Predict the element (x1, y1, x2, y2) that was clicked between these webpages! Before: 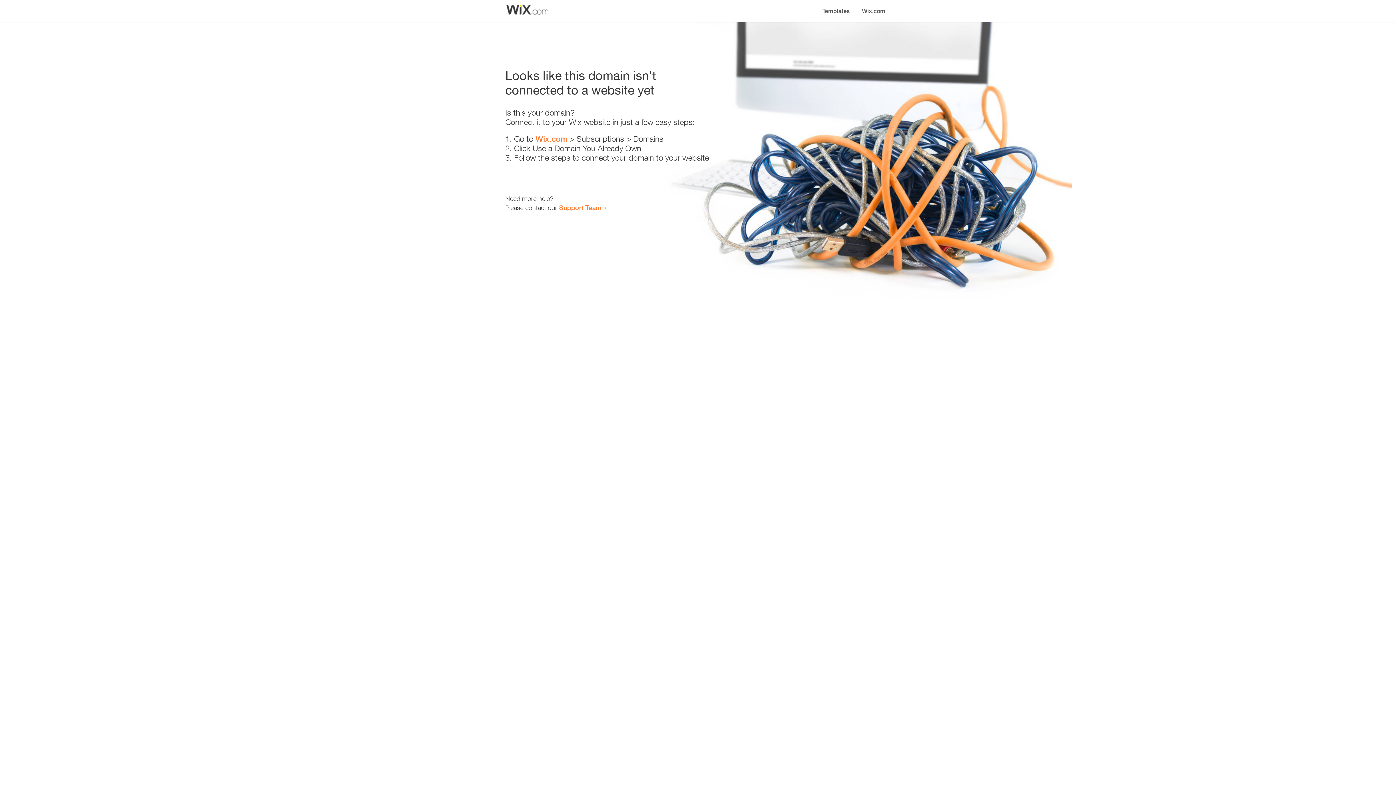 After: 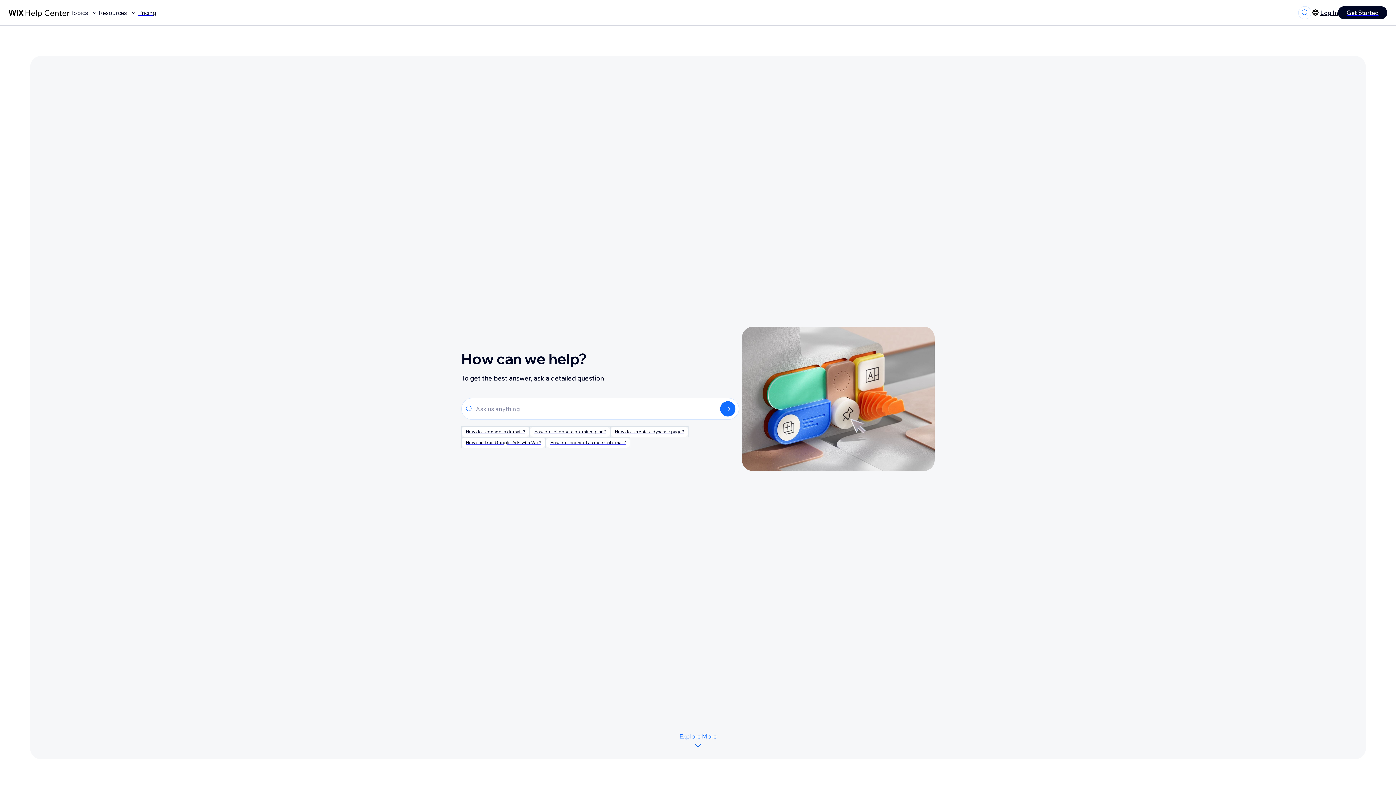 Action: bbox: (559, 203, 601, 211) label: Support Team